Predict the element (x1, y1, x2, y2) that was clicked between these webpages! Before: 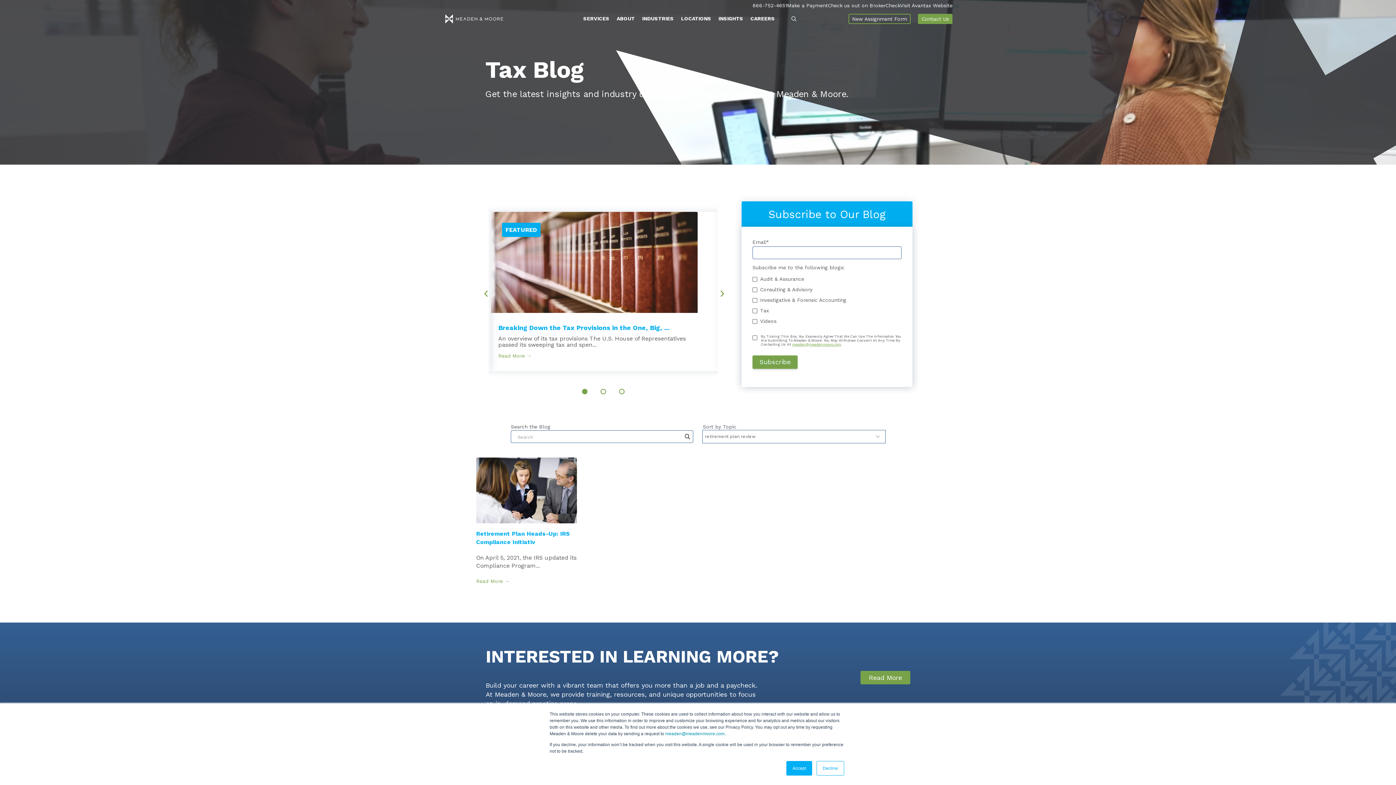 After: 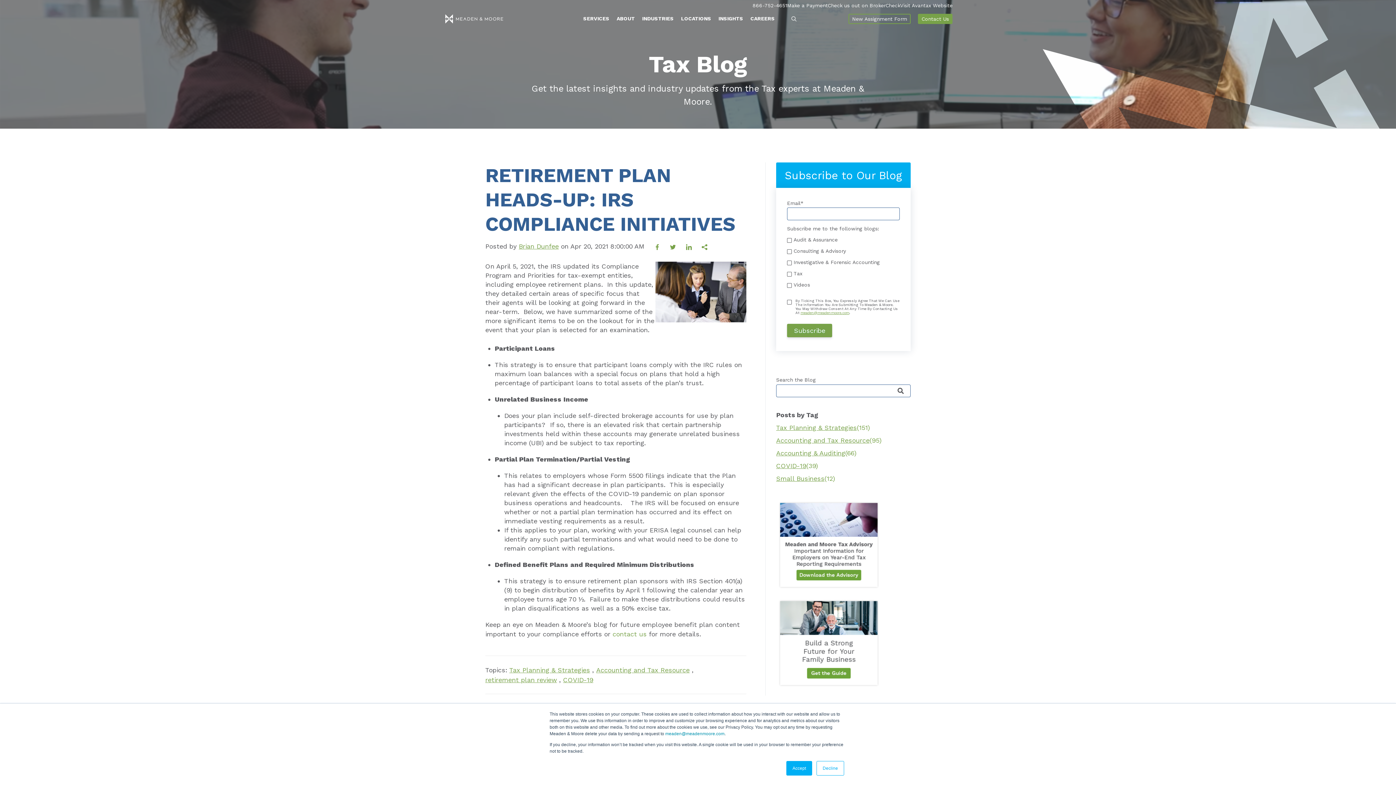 Action: label: Read More → bbox: (476, 578, 509, 584)